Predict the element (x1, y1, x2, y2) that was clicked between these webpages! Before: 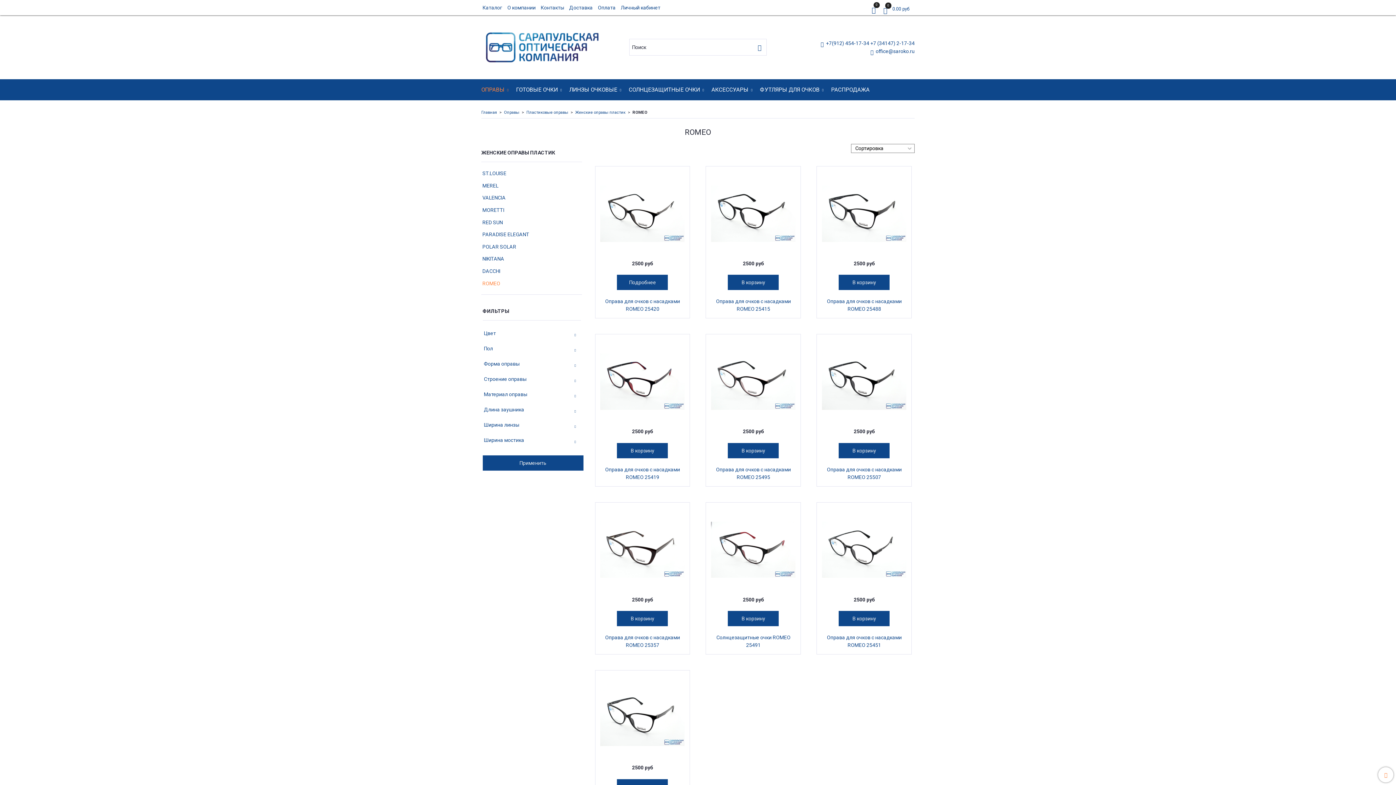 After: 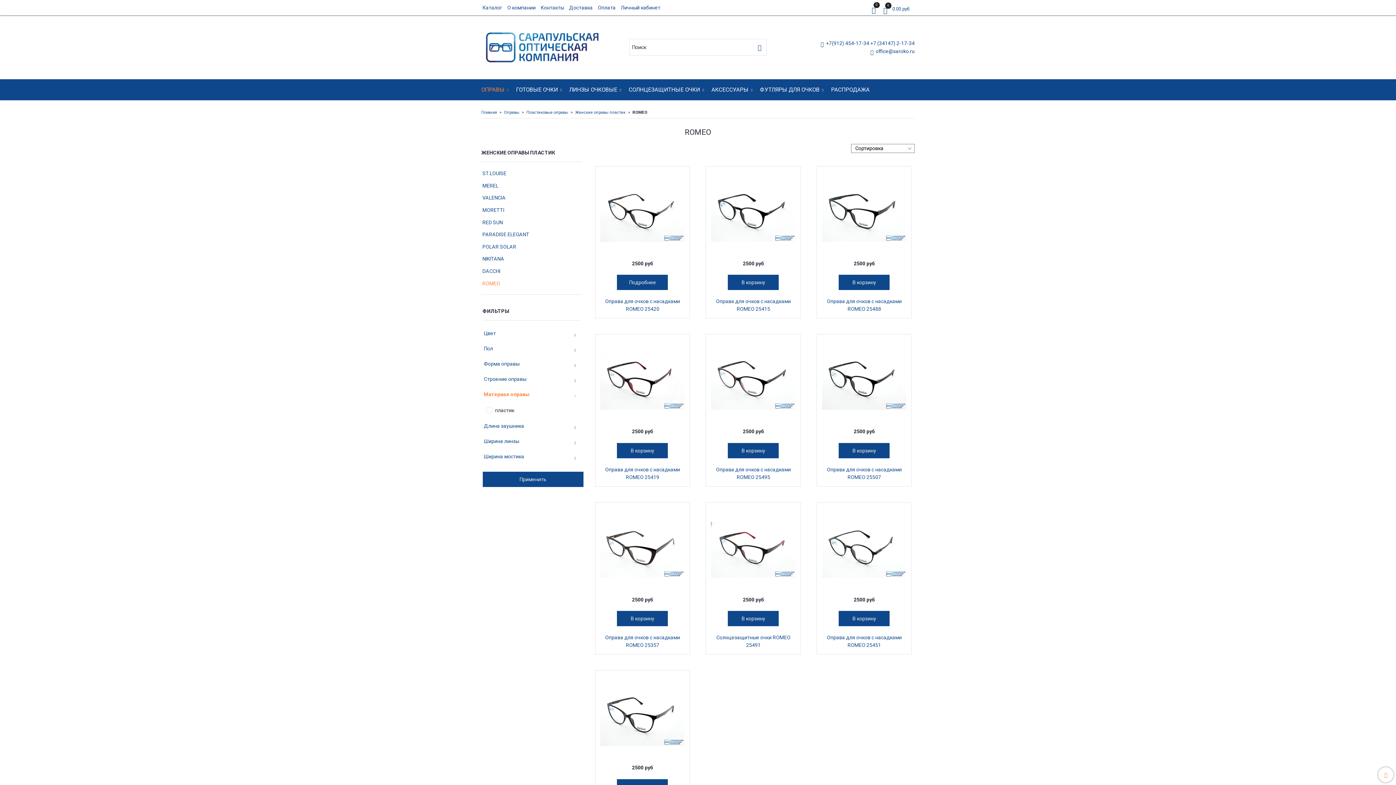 Action: bbox: (482, 387, 580, 402) label: Материал оправы